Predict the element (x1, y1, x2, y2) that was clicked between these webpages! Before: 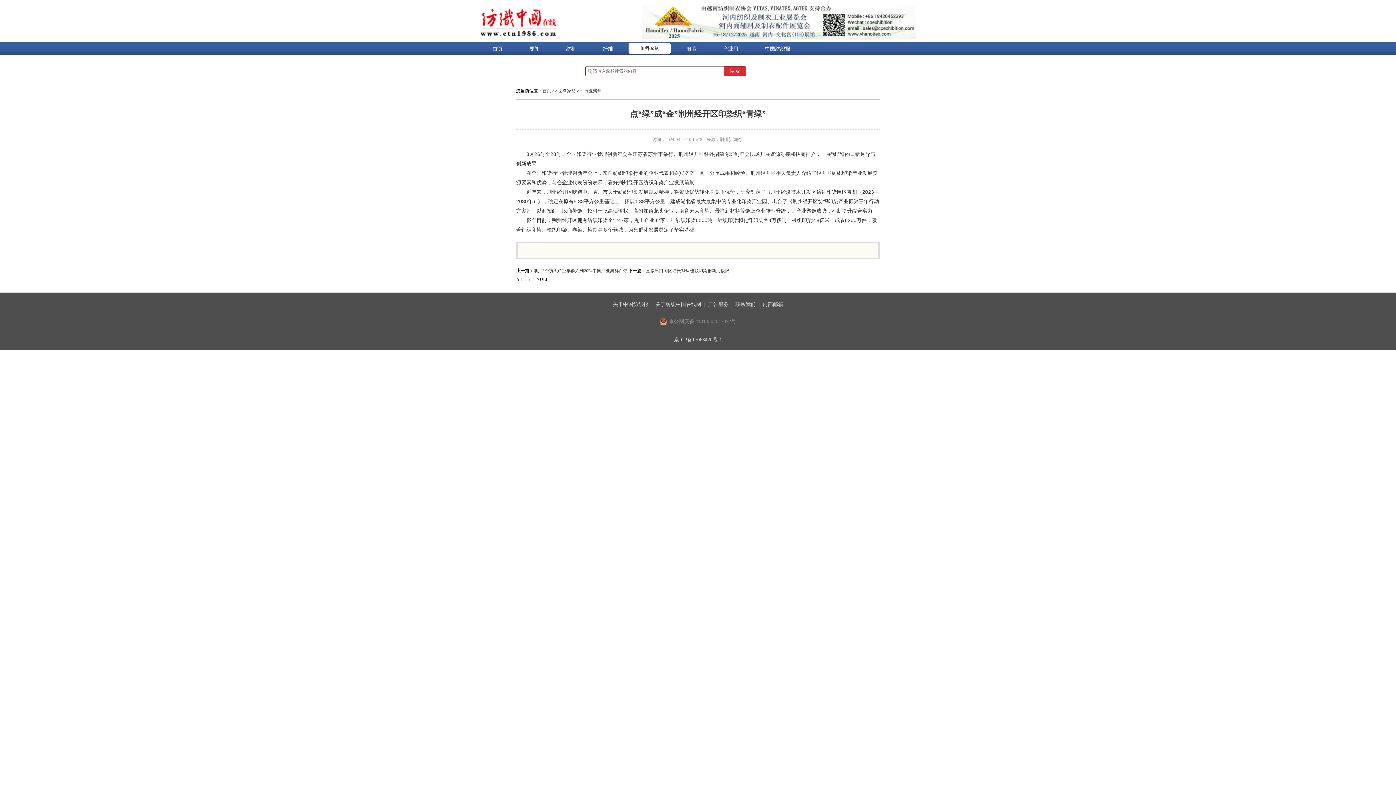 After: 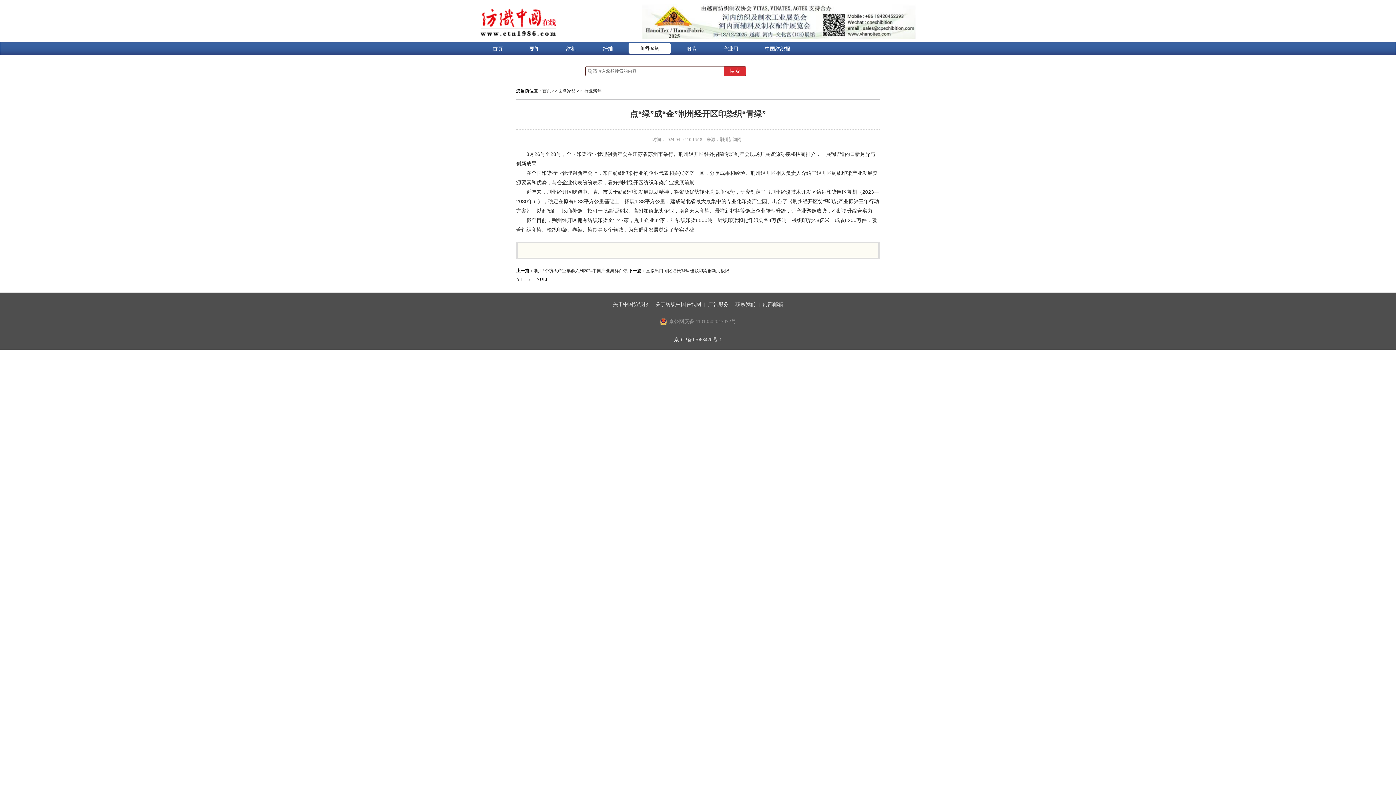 Action: label: 广告服务 bbox: (708, 301, 728, 307)